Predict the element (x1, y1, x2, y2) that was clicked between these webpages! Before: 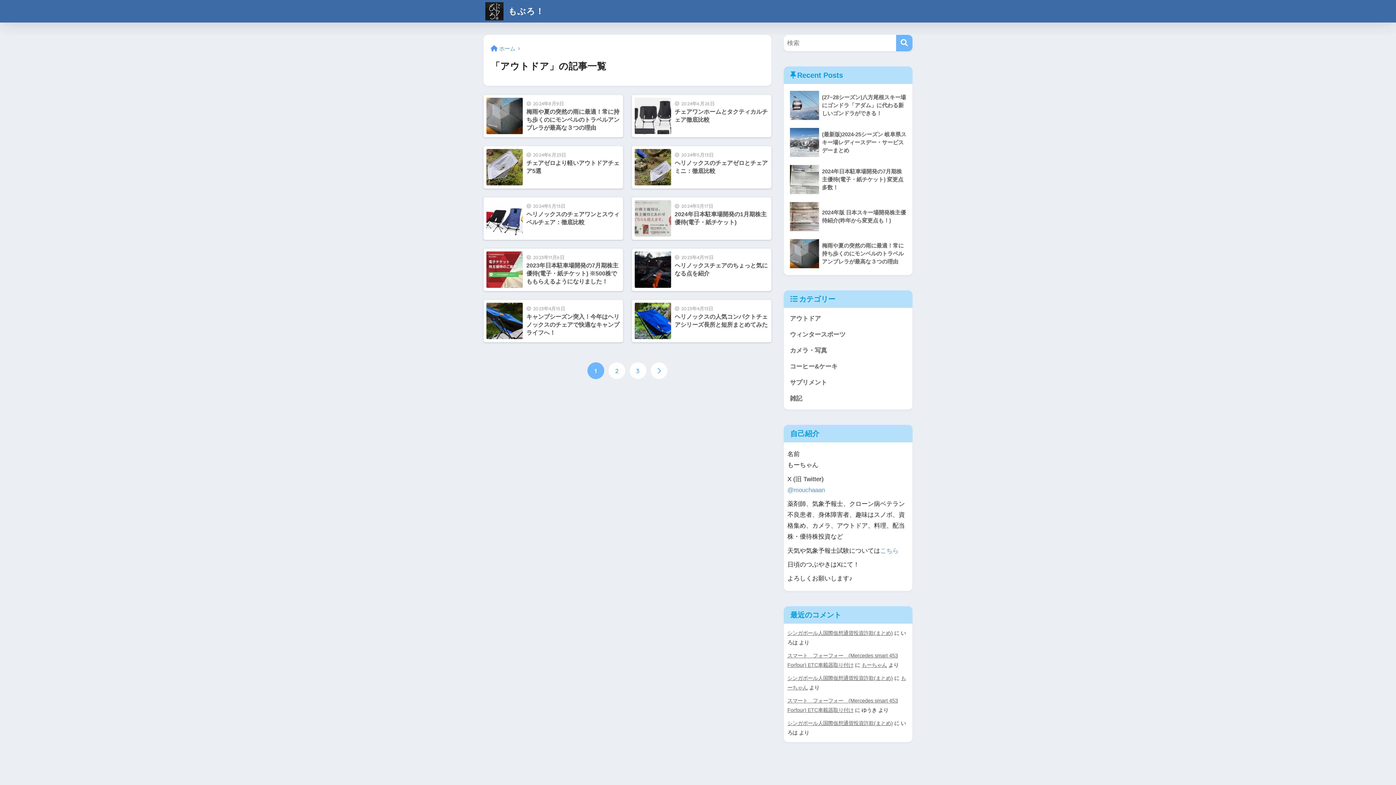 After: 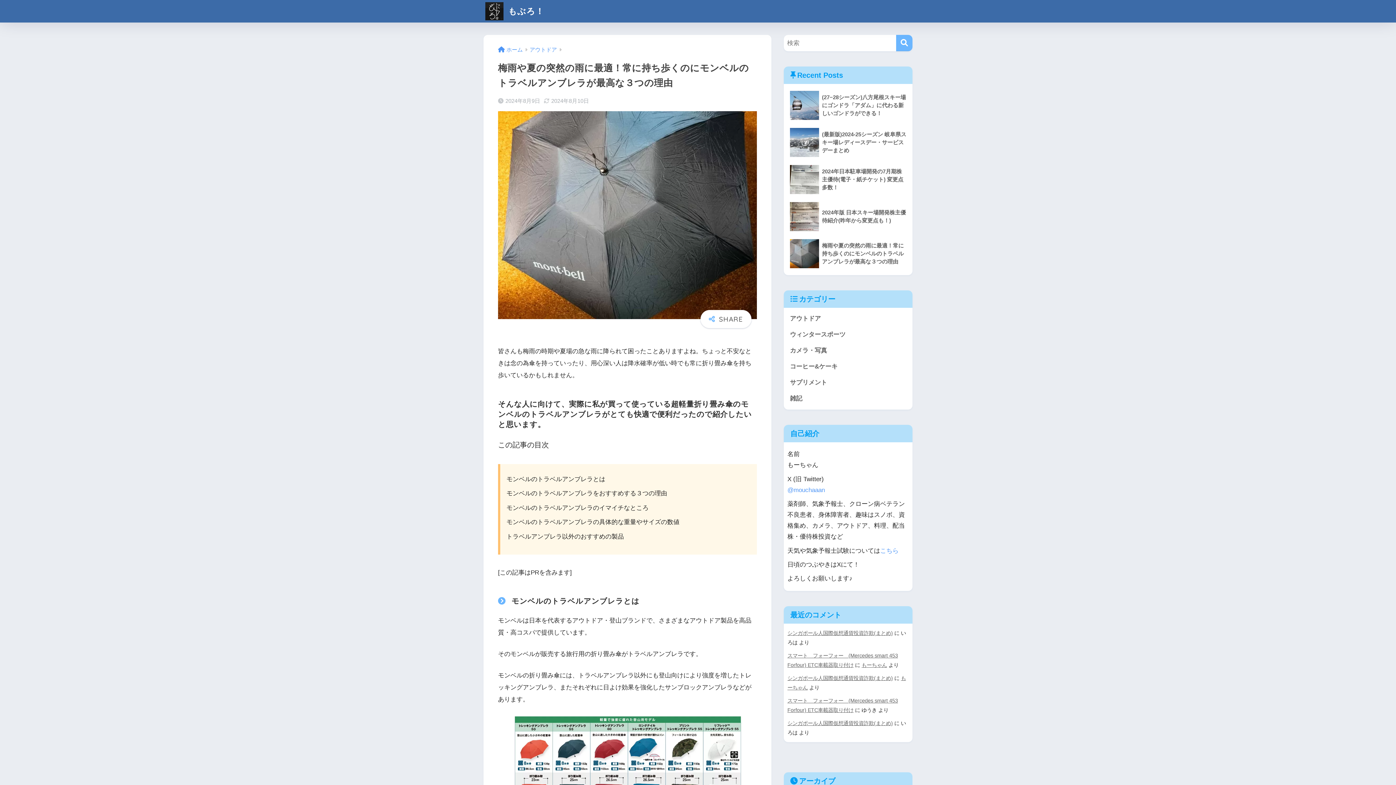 Action: label: 2024年8月9日
梅雨や夏の突然の雨に最適！常に持ち歩くのにモンベルのトラベルアンブレラが最高な３つの理由 bbox: (483, 95, 623, 137)